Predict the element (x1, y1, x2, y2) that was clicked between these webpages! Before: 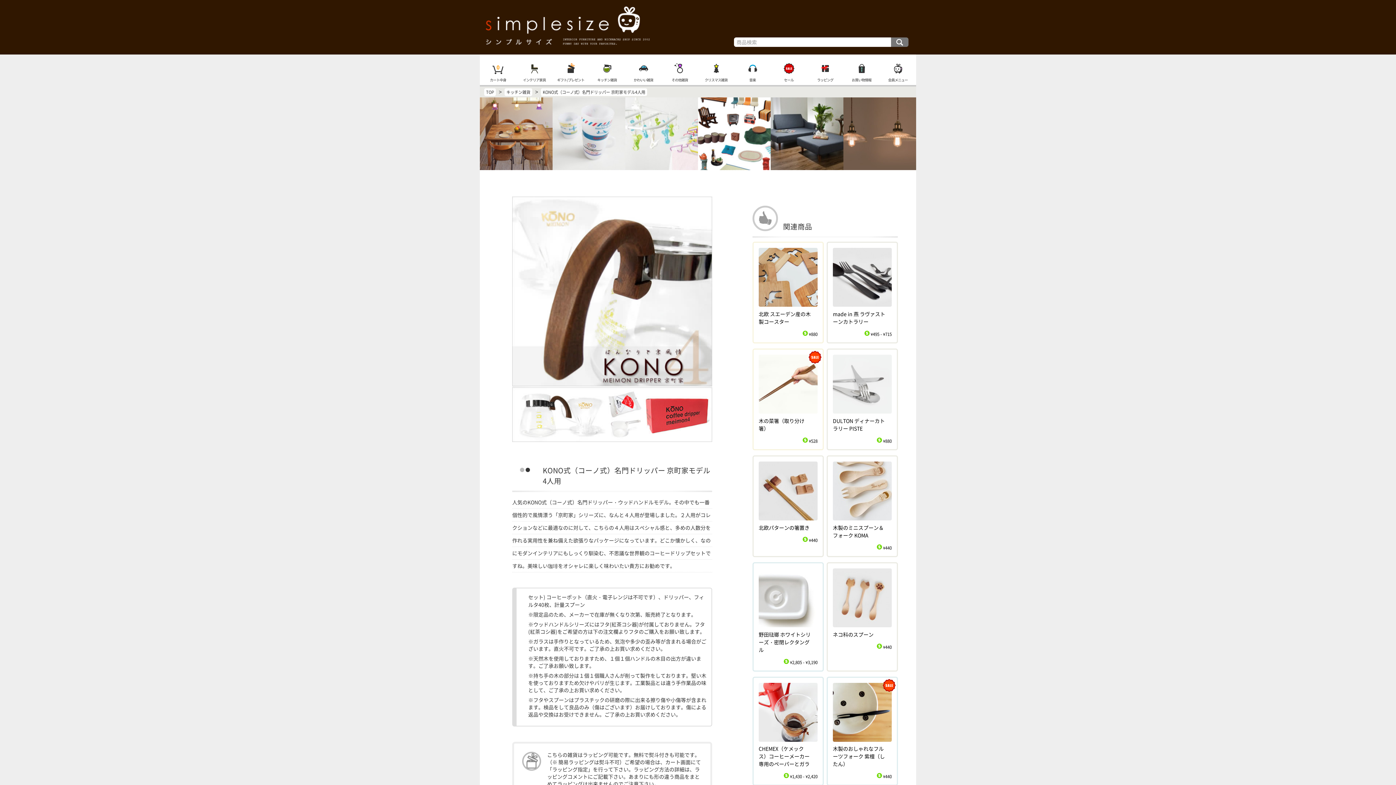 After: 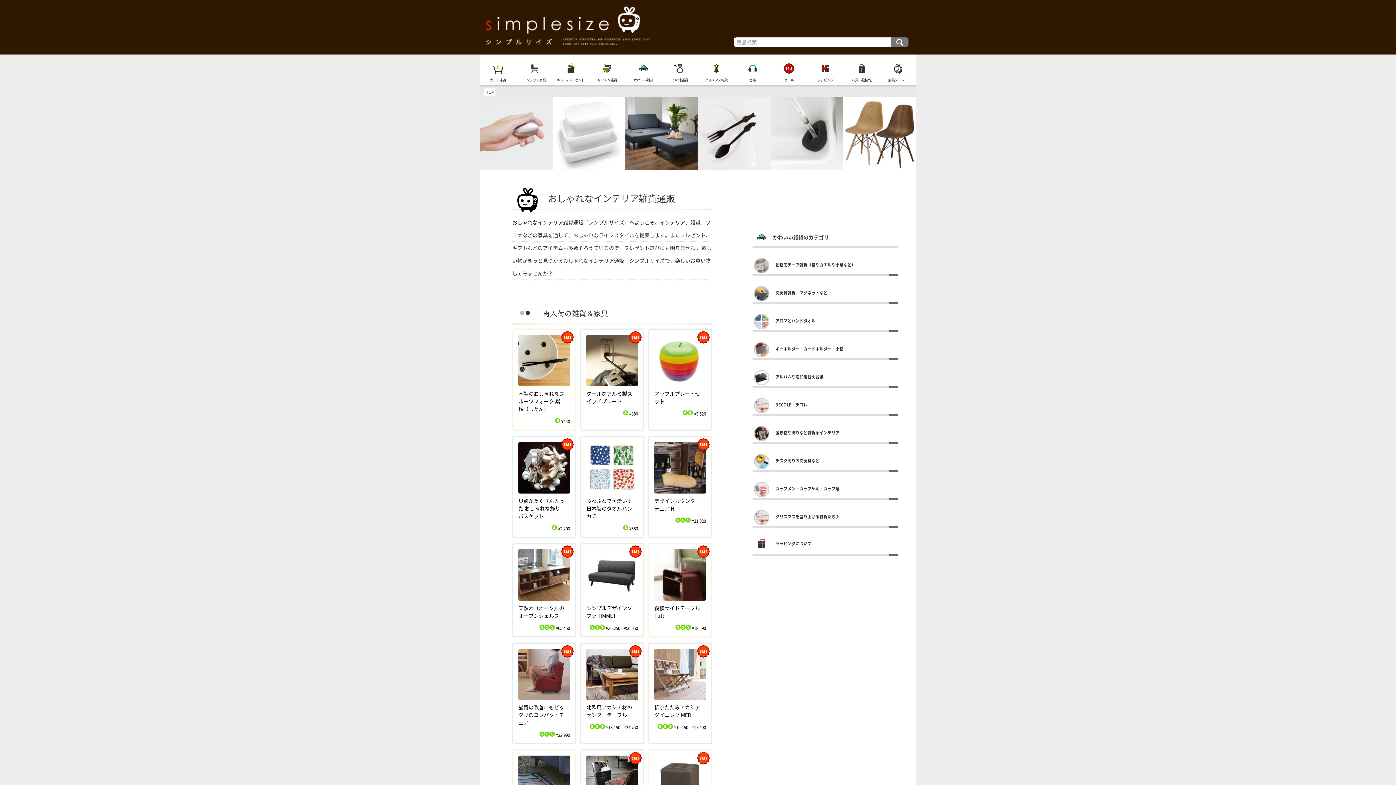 Action: label: TOP bbox: (486, 89, 494, 95)